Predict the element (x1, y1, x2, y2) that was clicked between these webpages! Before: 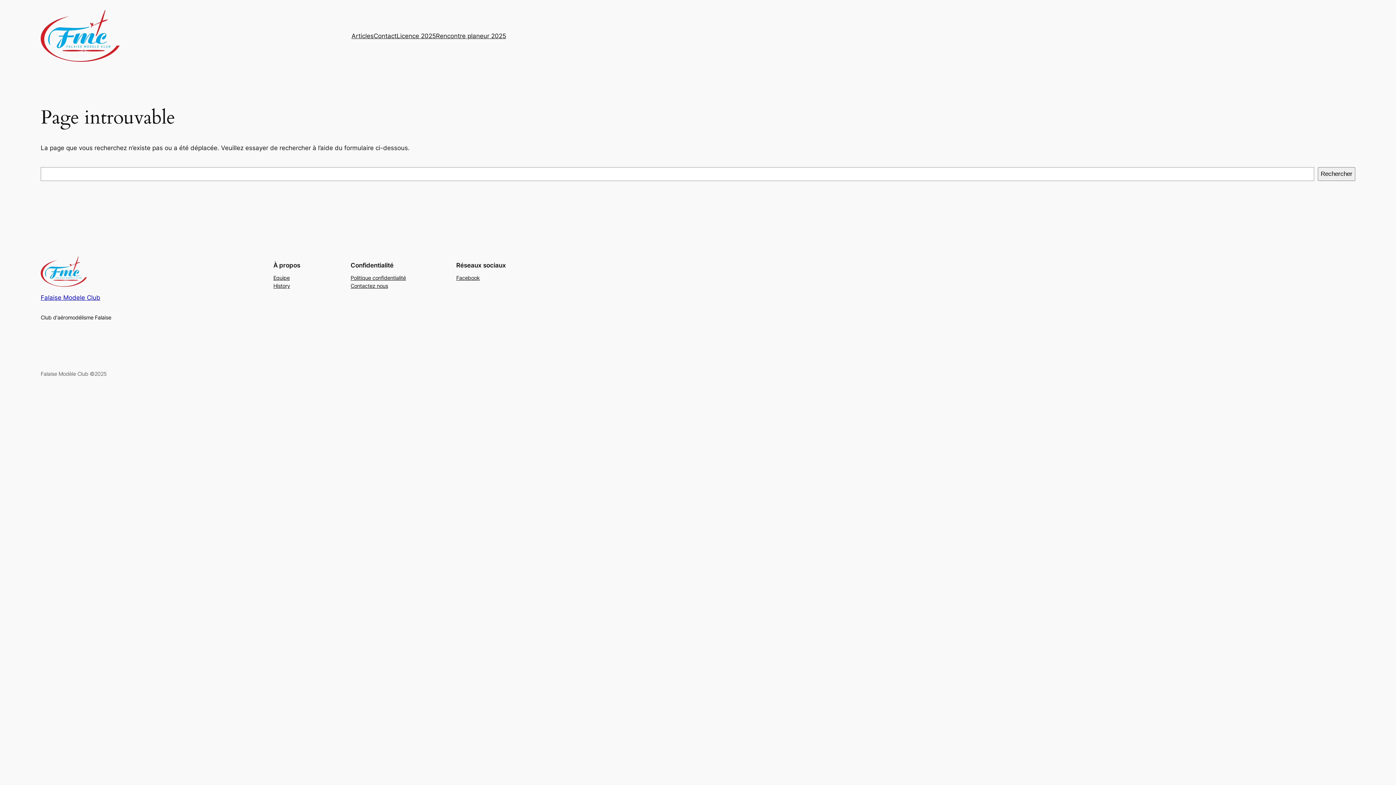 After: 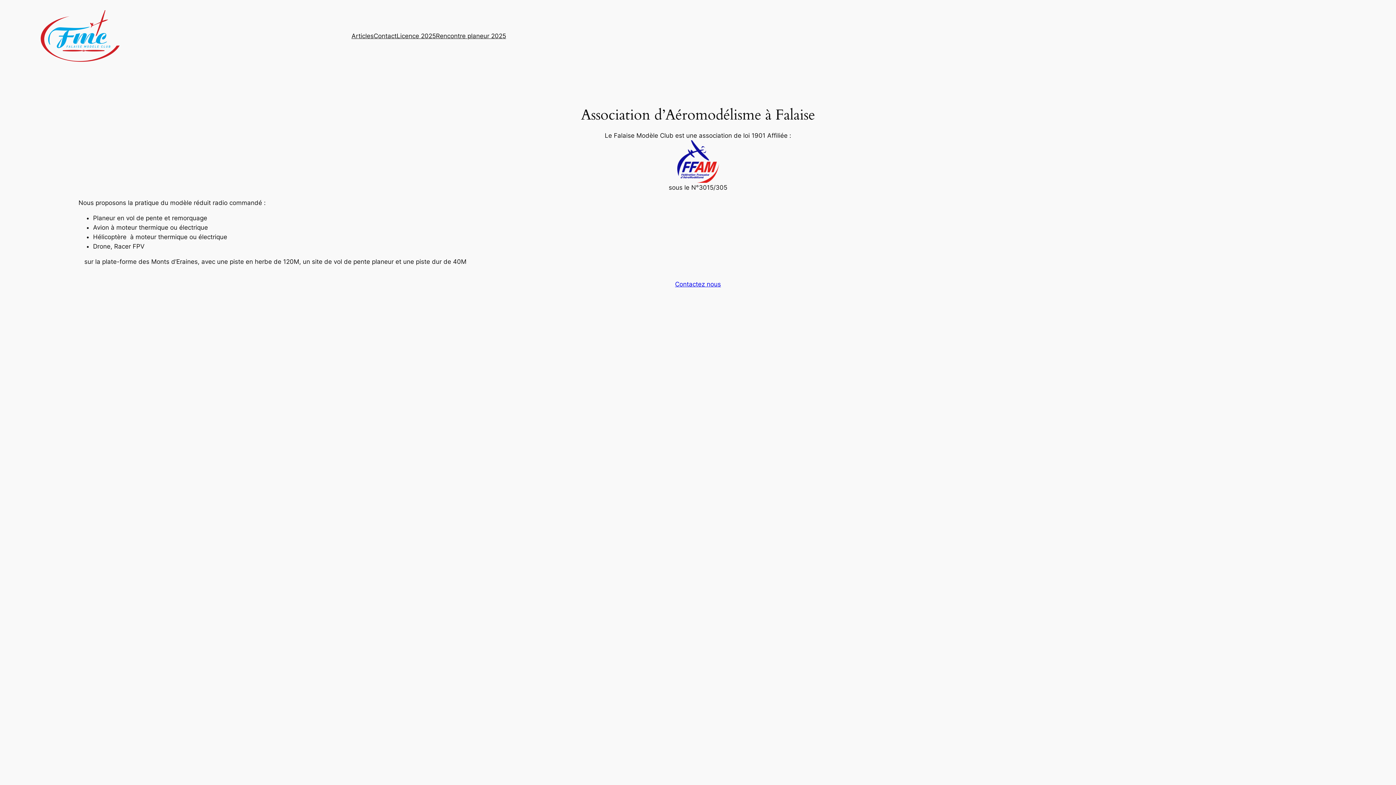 Action: label: Falaise Modele Club bbox: (40, 294, 100, 301)